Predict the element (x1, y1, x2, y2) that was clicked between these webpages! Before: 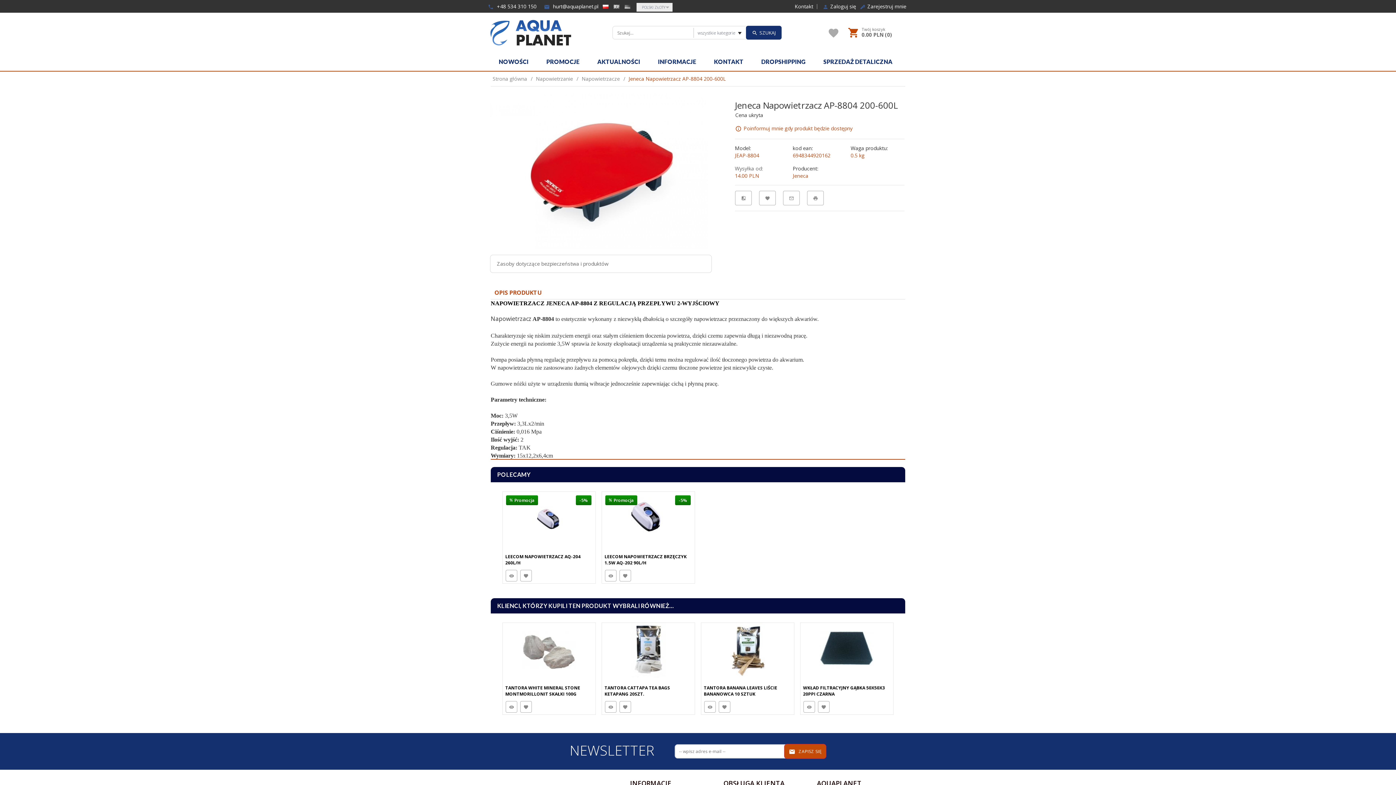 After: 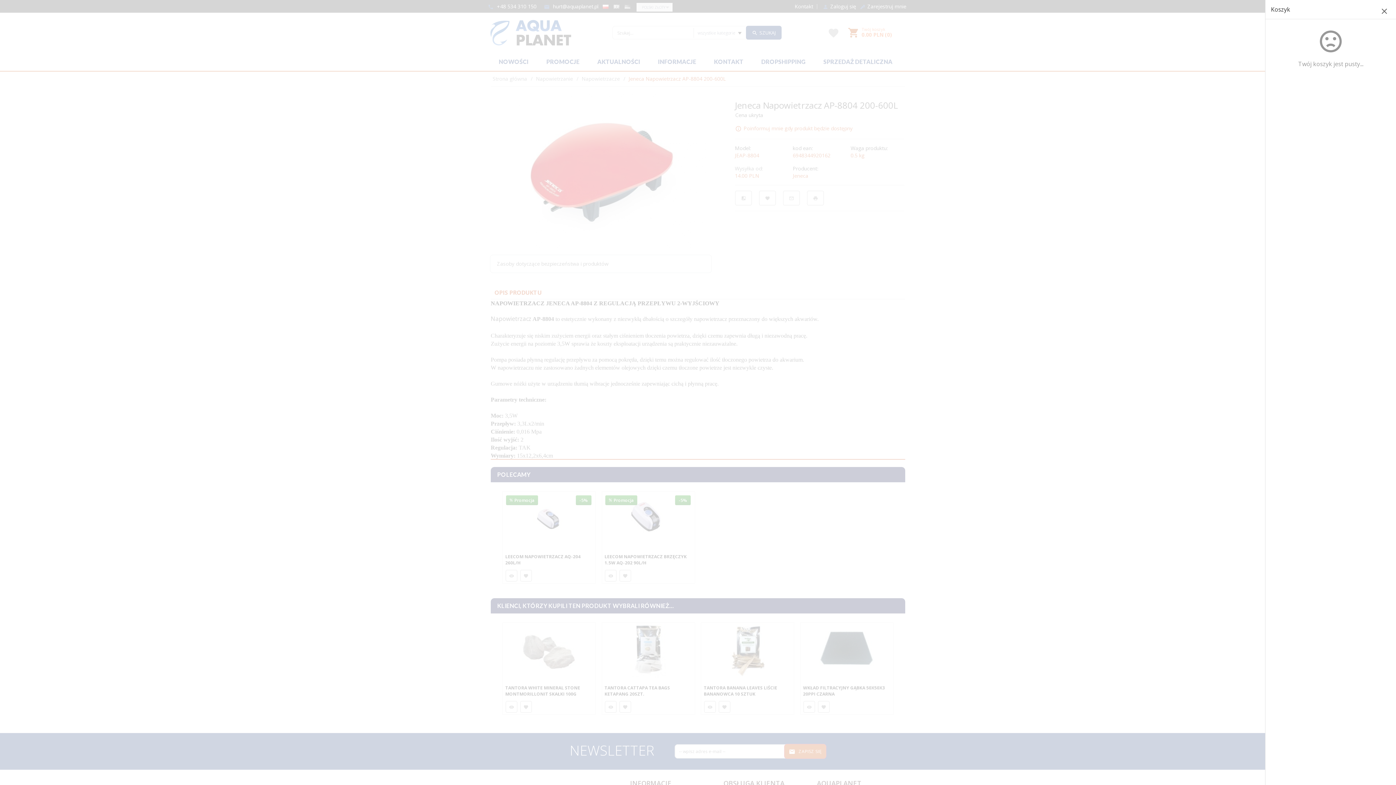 Action: label: Twój koszyk
0.00 PLN (0) bbox: (848, 25, 892, 39)